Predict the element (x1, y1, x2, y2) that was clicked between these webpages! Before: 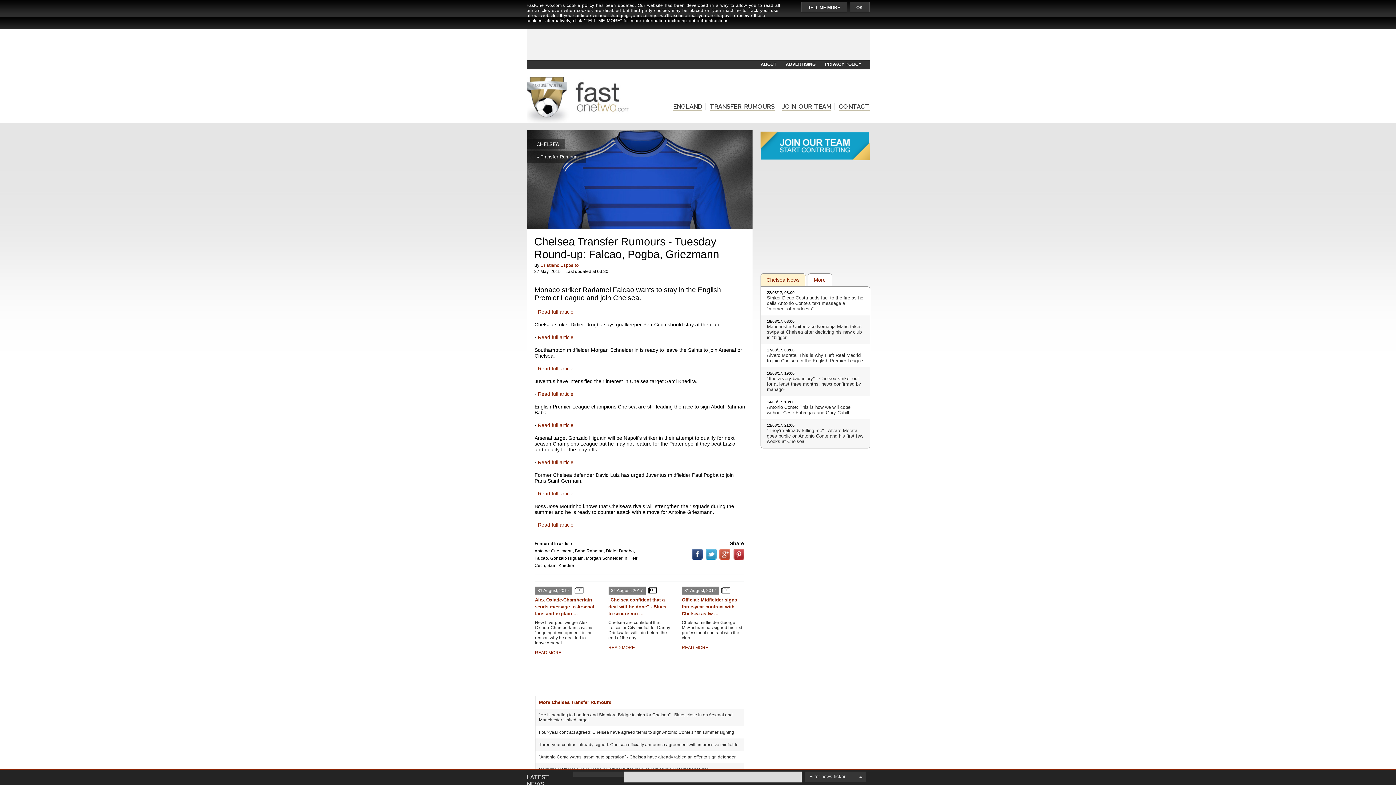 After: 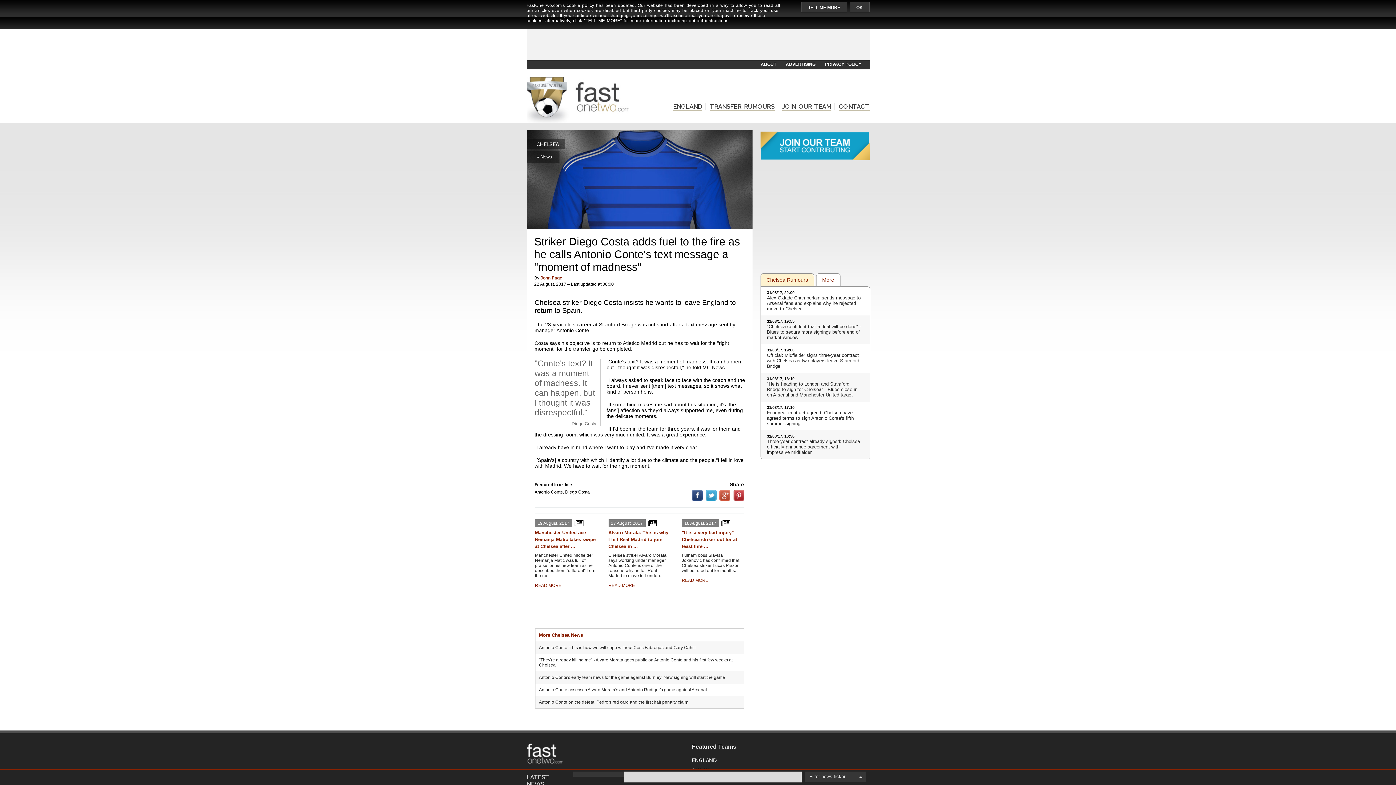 Action: bbox: (767, 295, 863, 311) label: Striker Diego Costa adds fuel to the fire as he calls Antonio Conte's text message a "moment of madness"